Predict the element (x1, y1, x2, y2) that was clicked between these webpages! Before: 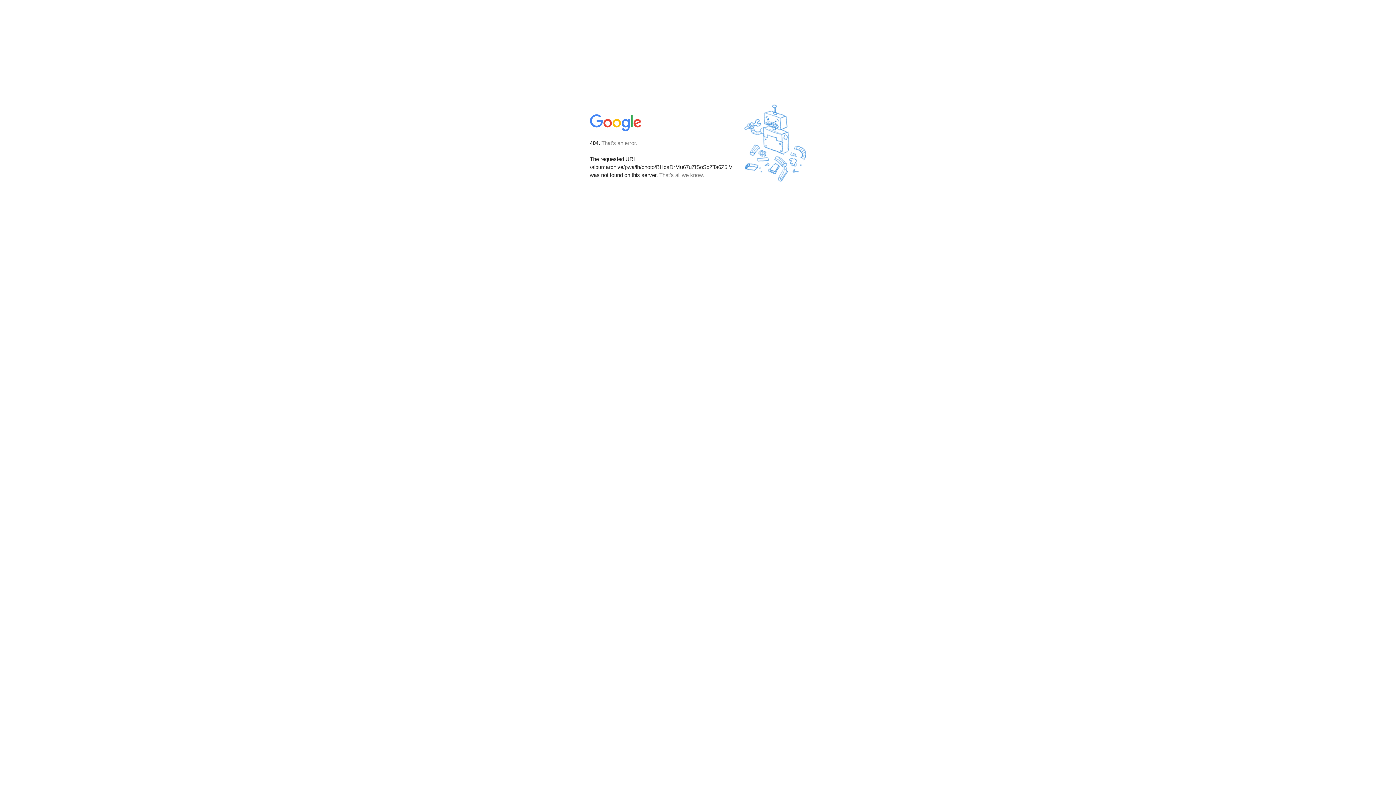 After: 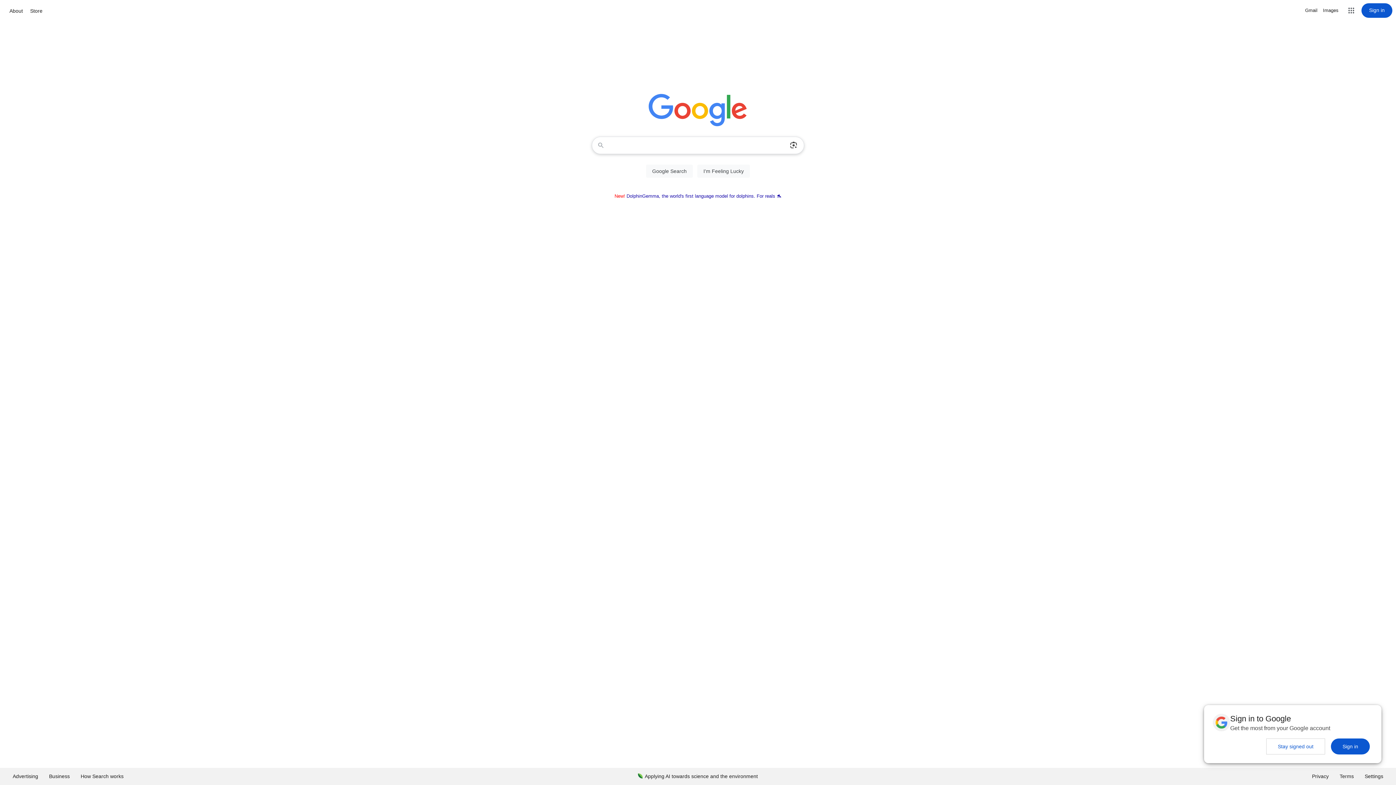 Action: bbox: (590, 127, 642, 134)